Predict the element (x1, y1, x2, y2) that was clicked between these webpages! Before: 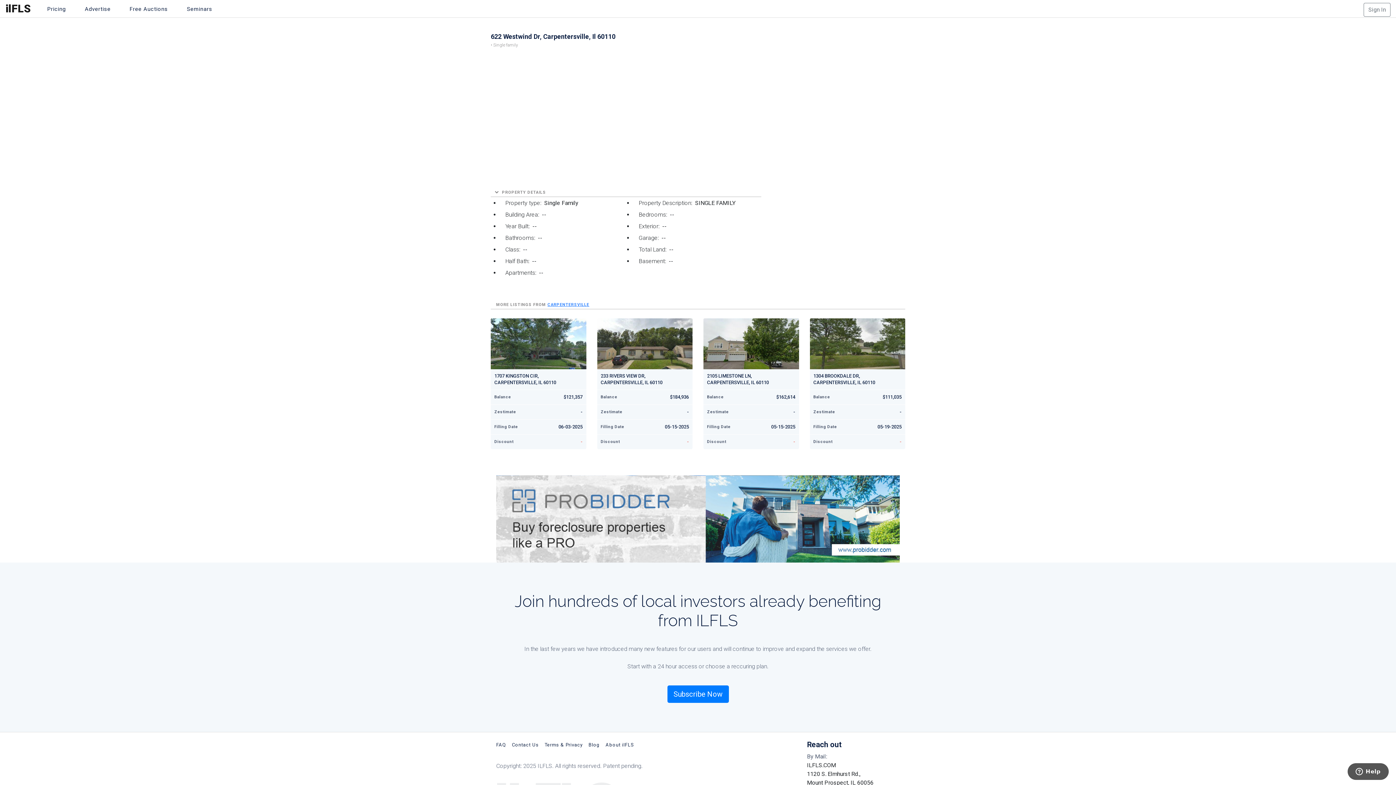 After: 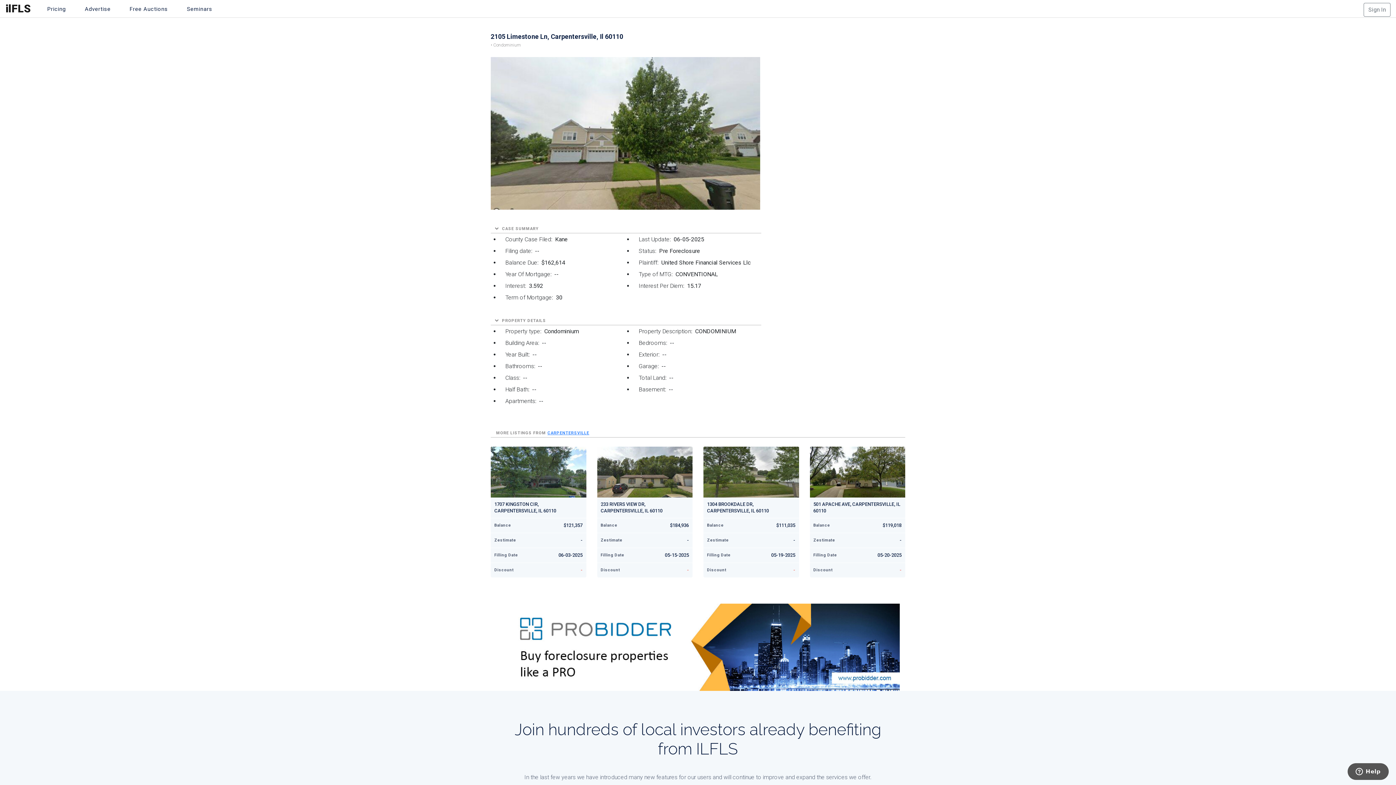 Action: label: 2105 LIMESTONE LN, CARPENTERSVILLE, IL 60110
Balance
$162,614
Zestimate
-
Filling Date
05-15-2025
Discount
- bbox: (703, 318, 799, 449)